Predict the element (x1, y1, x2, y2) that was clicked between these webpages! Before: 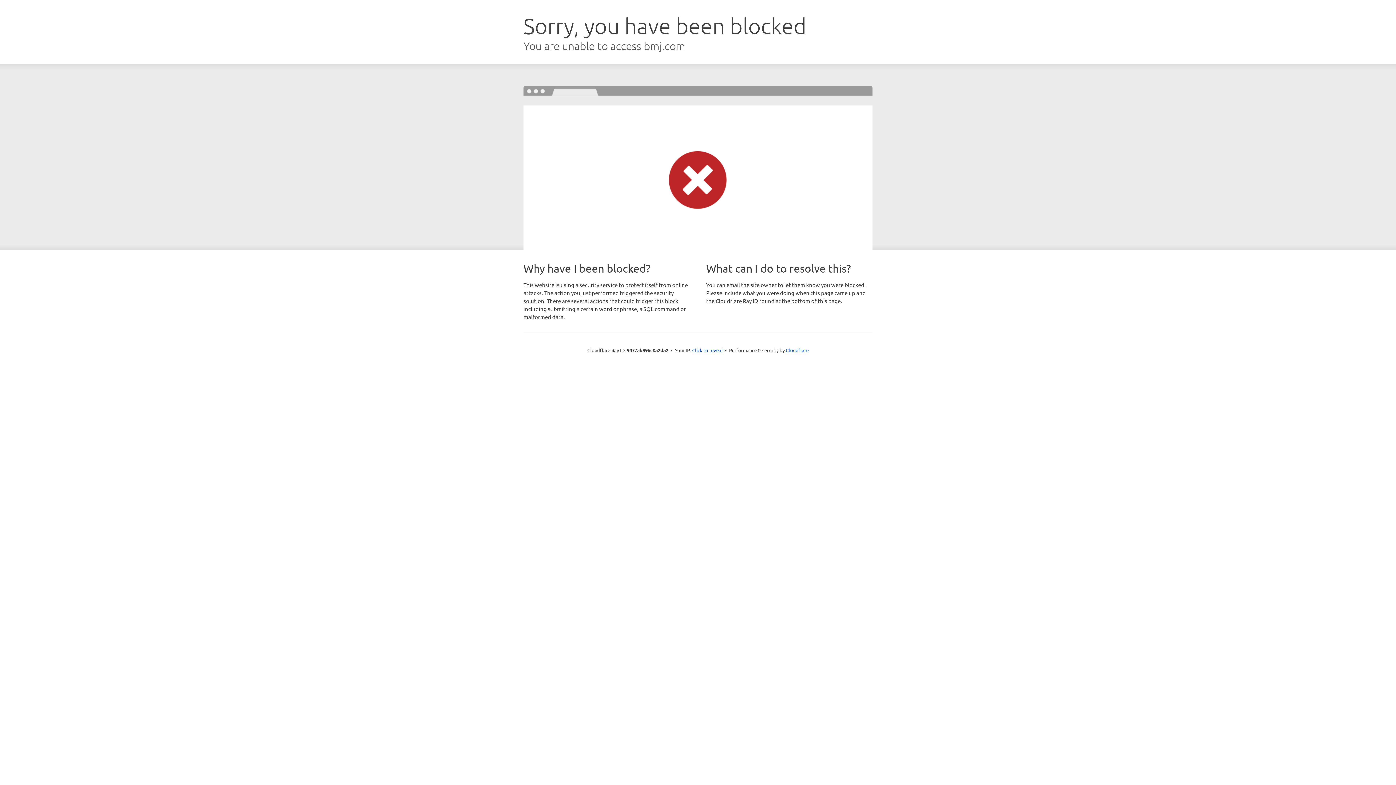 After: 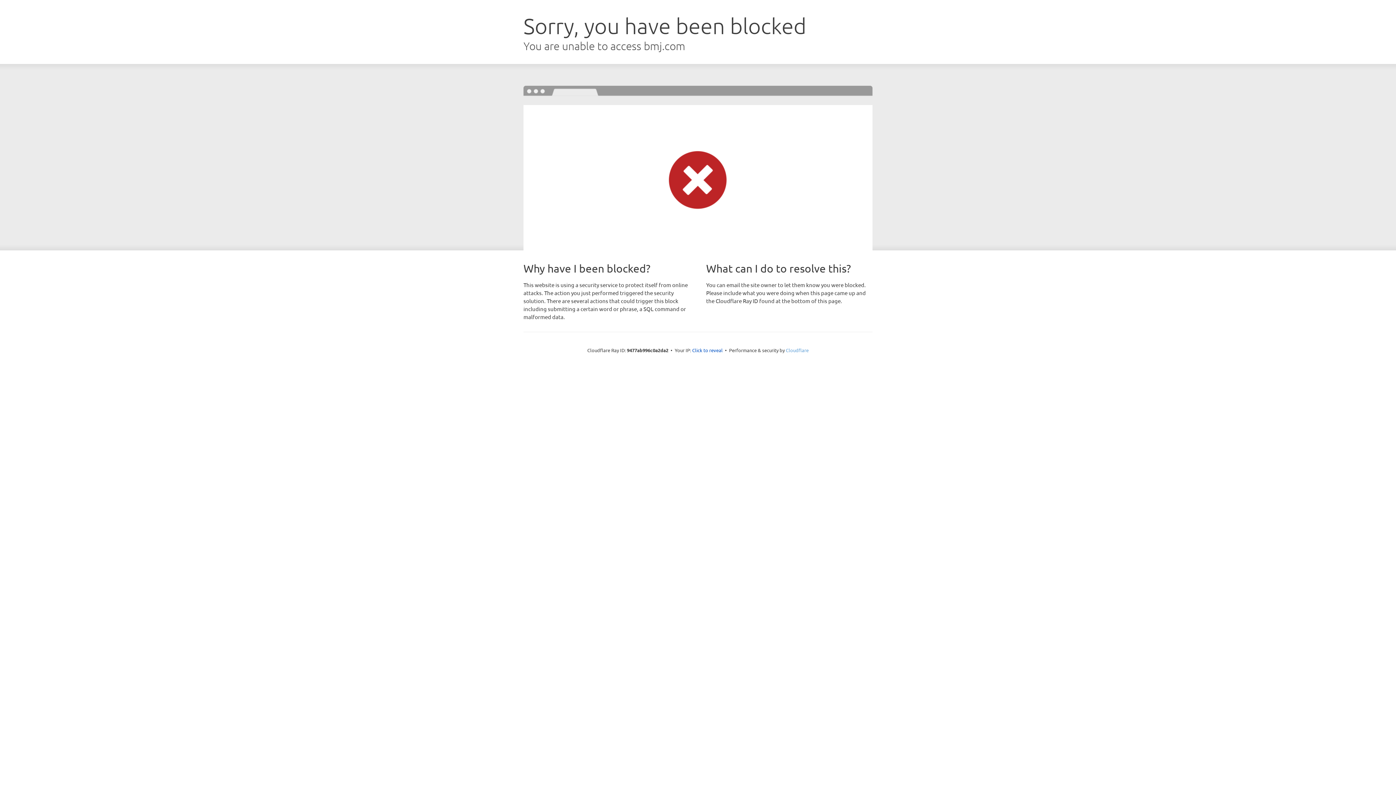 Action: label: Cloudflare bbox: (786, 347, 808, 353)